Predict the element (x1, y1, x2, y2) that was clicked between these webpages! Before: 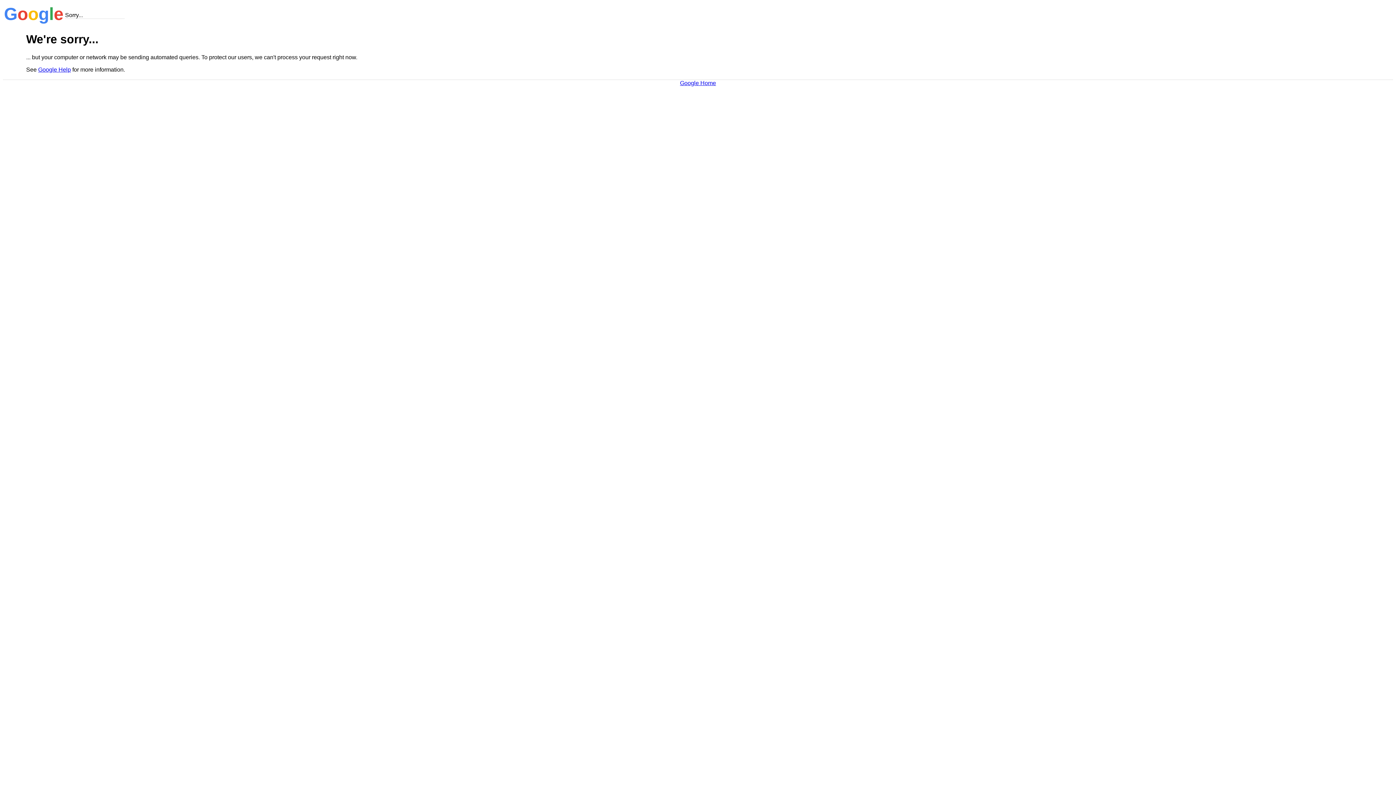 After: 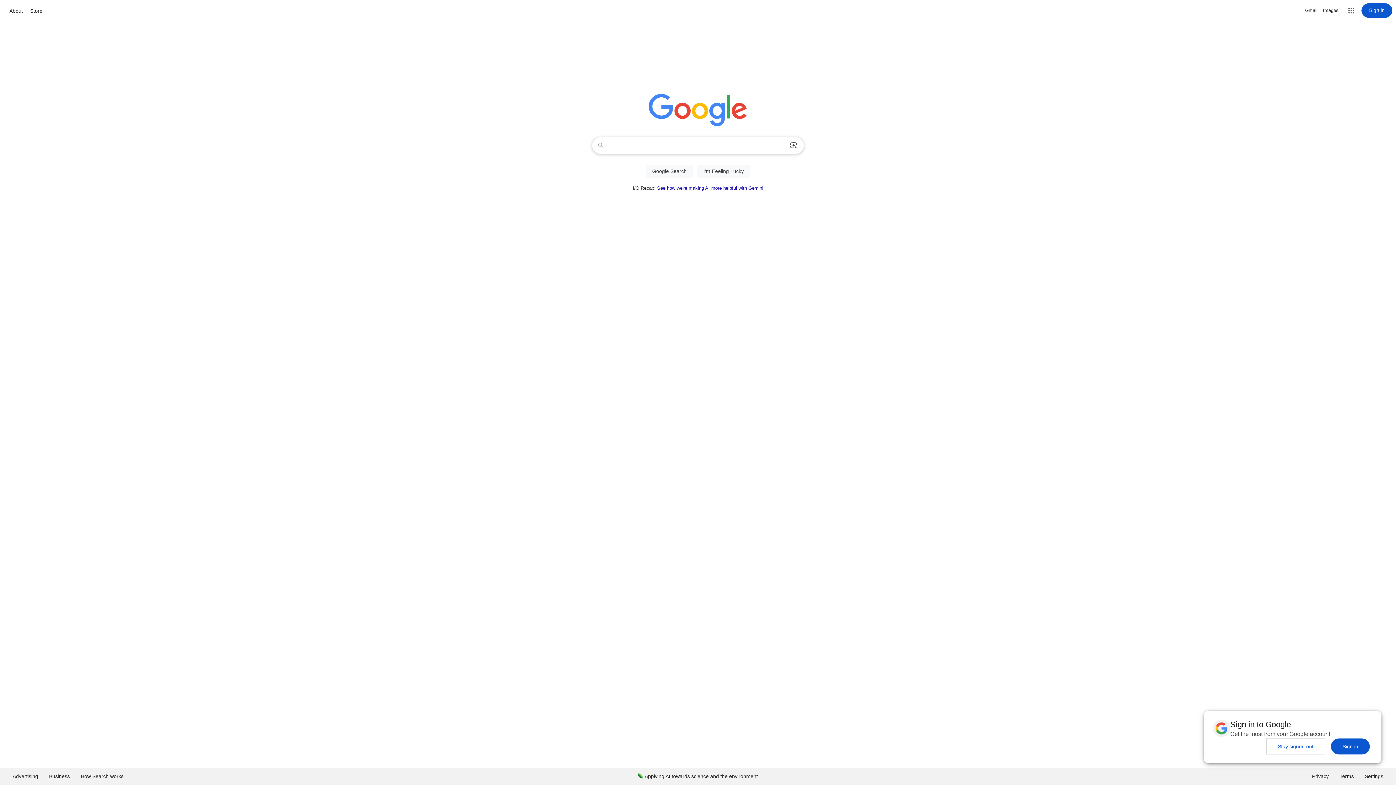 Action: bbox: (680, 79, 716, 86) label: Google Home